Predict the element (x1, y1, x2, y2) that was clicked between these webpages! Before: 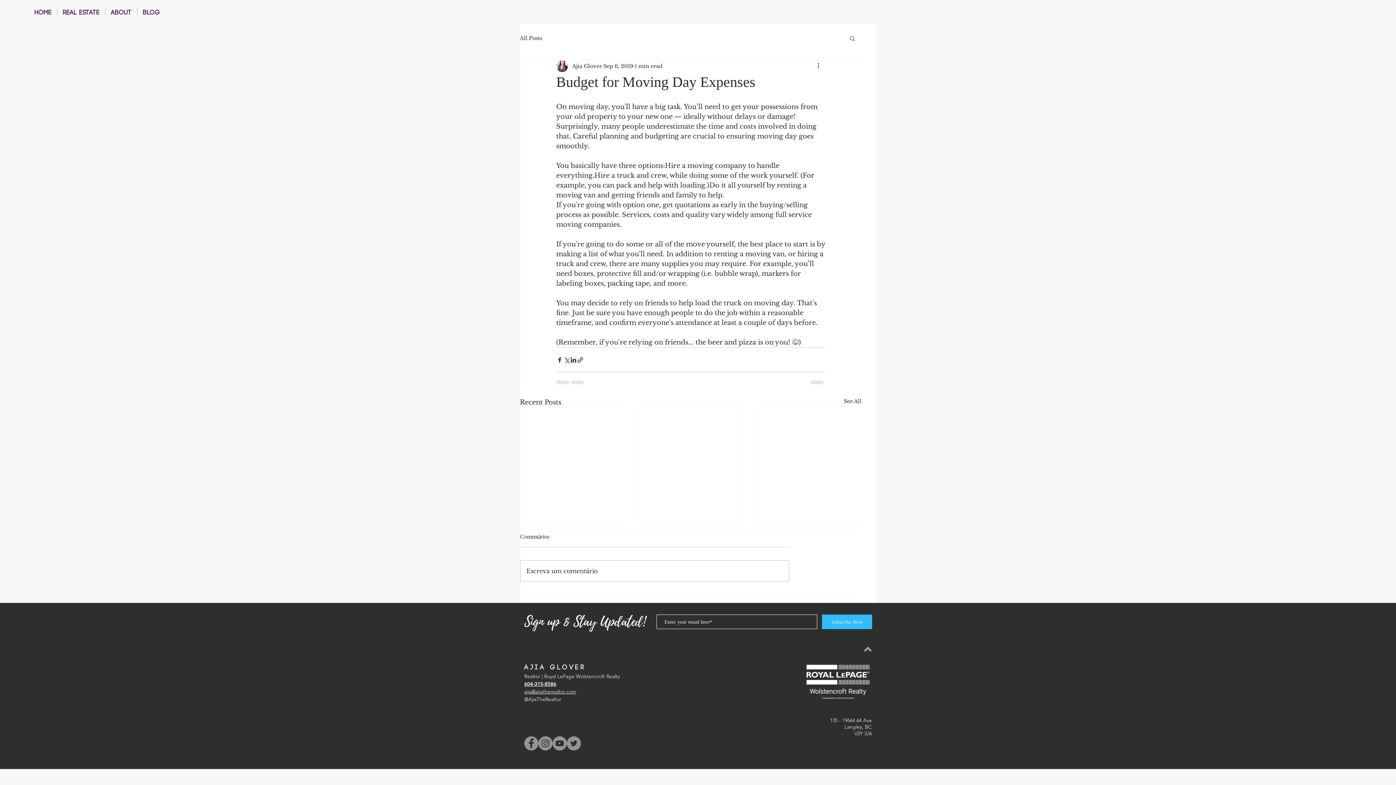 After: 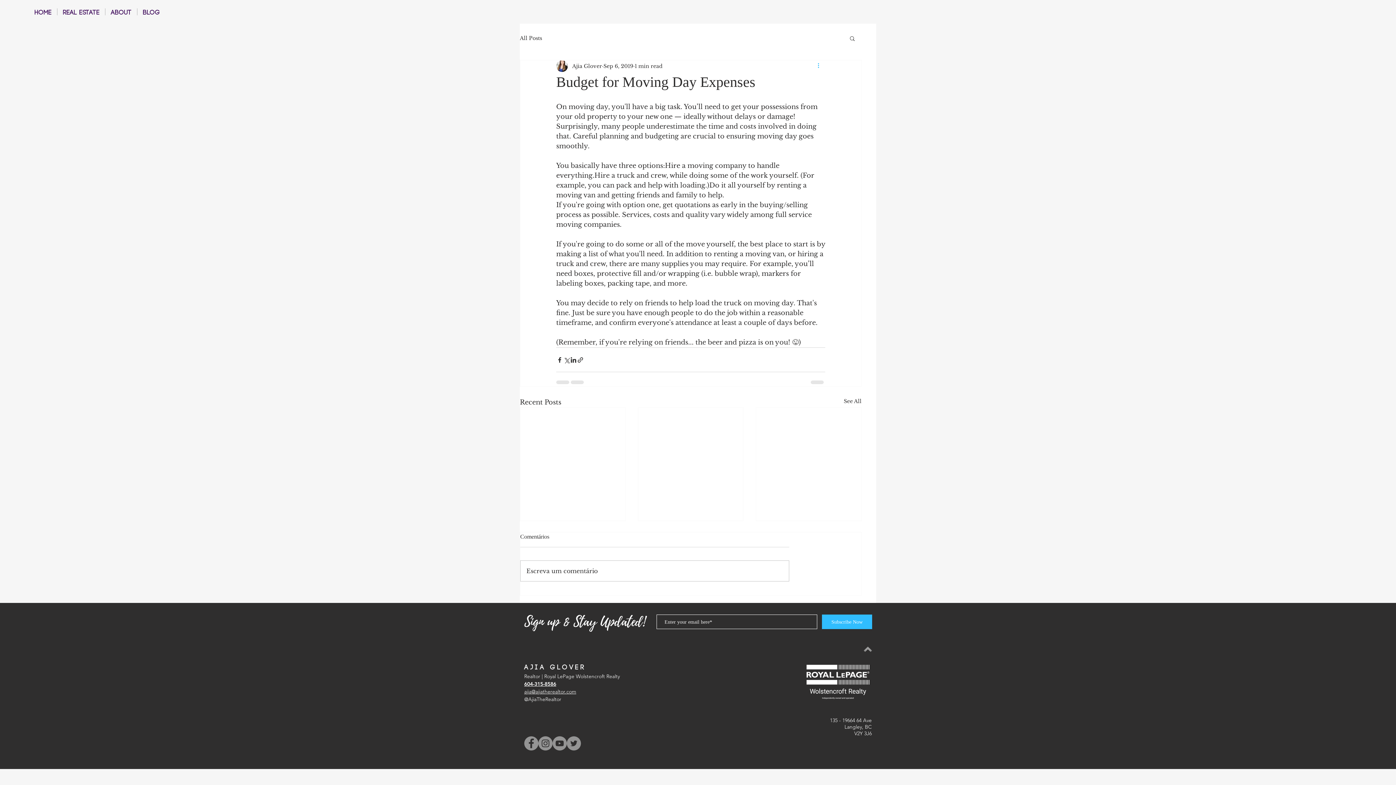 Action: label: More actions bbox: (816, 61, 825, 70)